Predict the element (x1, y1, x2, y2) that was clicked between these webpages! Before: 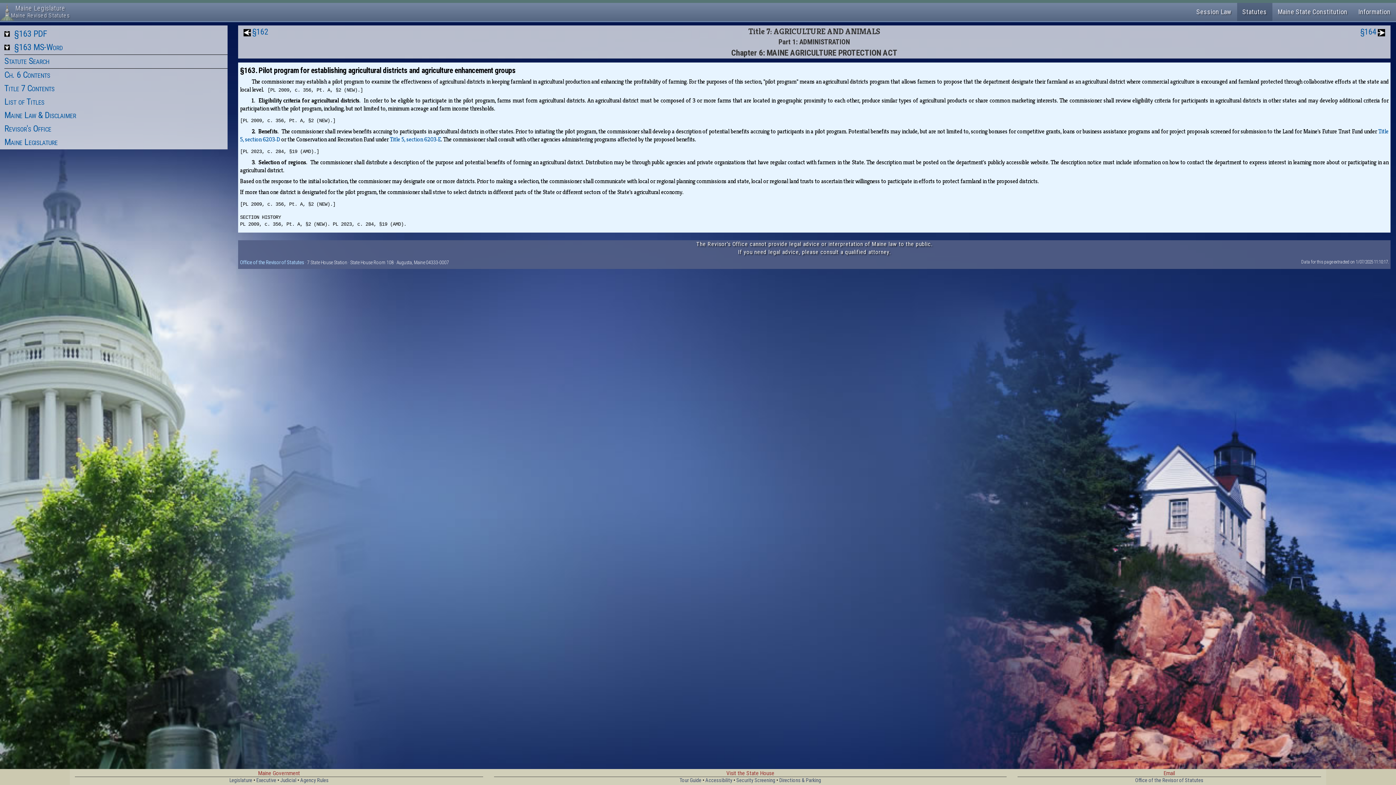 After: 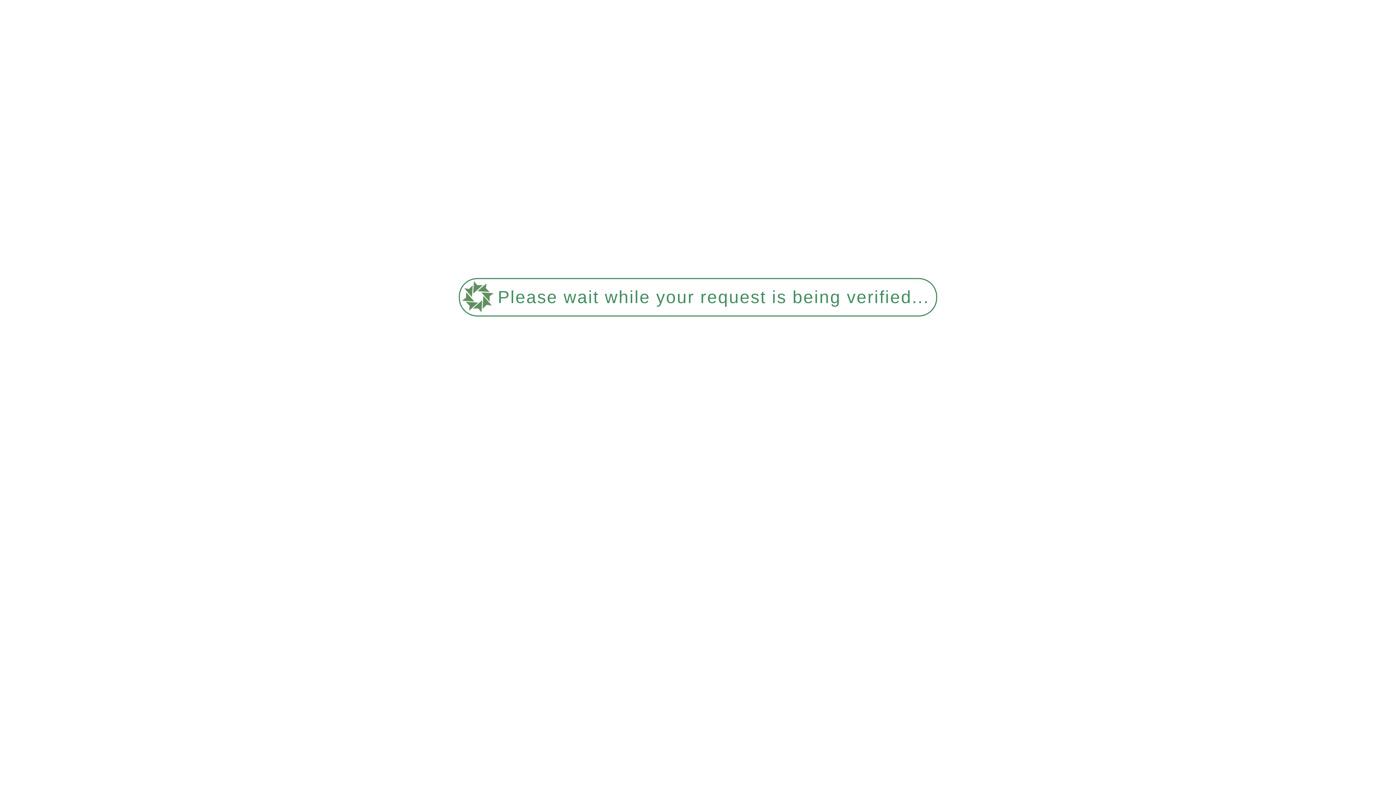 Action: bbox: (679, 777, 701, 784) label: Tour Guide